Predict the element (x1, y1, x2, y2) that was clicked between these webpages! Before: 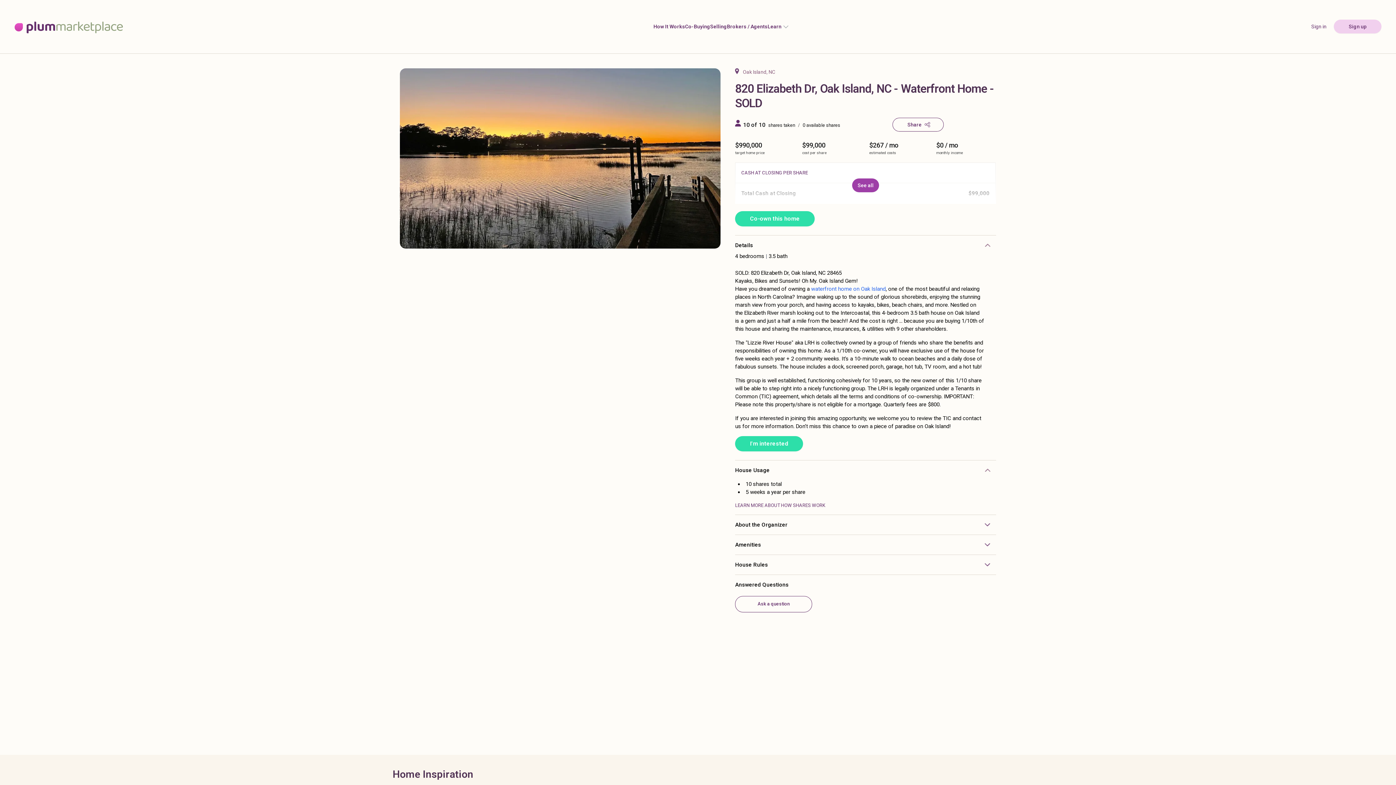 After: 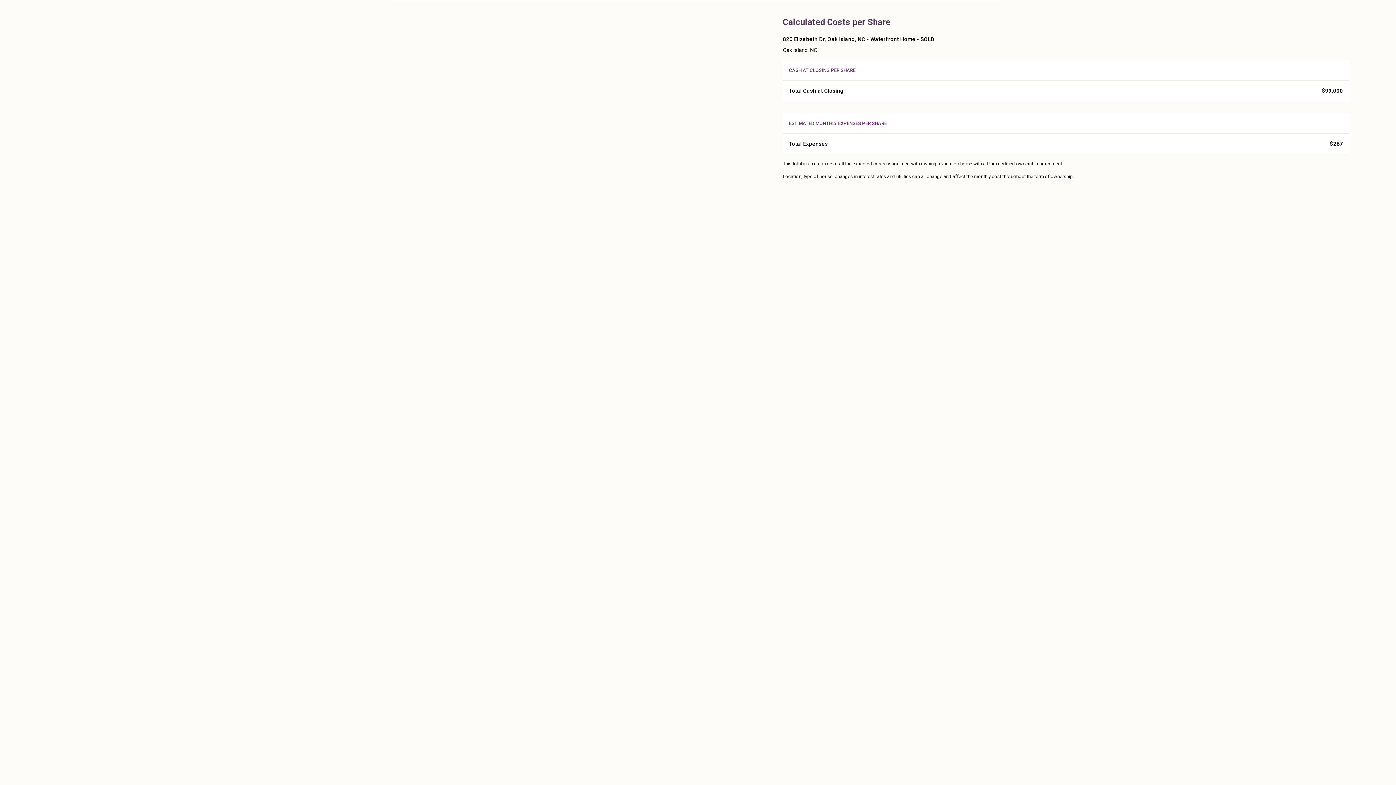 Action: label: See all bbox: (857, 181, 873, 188)